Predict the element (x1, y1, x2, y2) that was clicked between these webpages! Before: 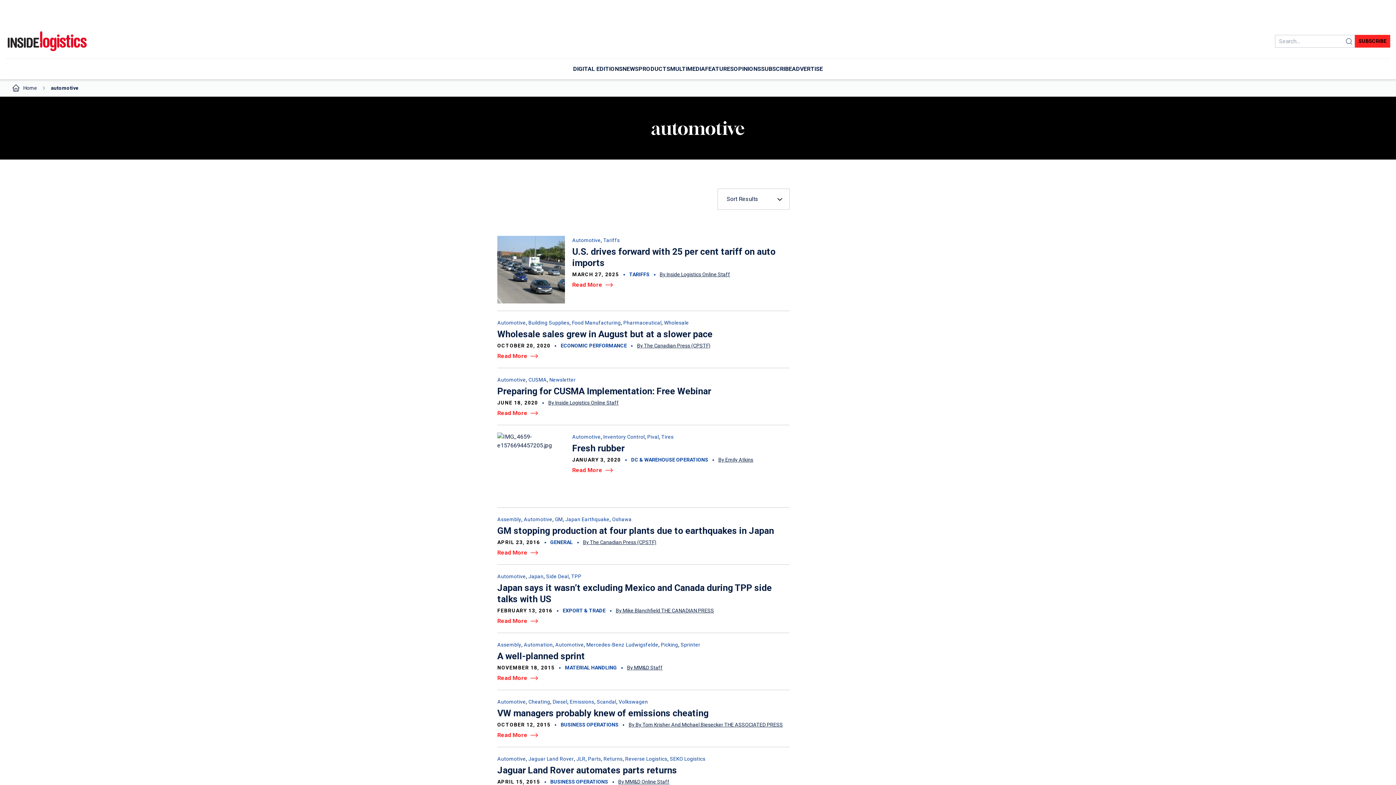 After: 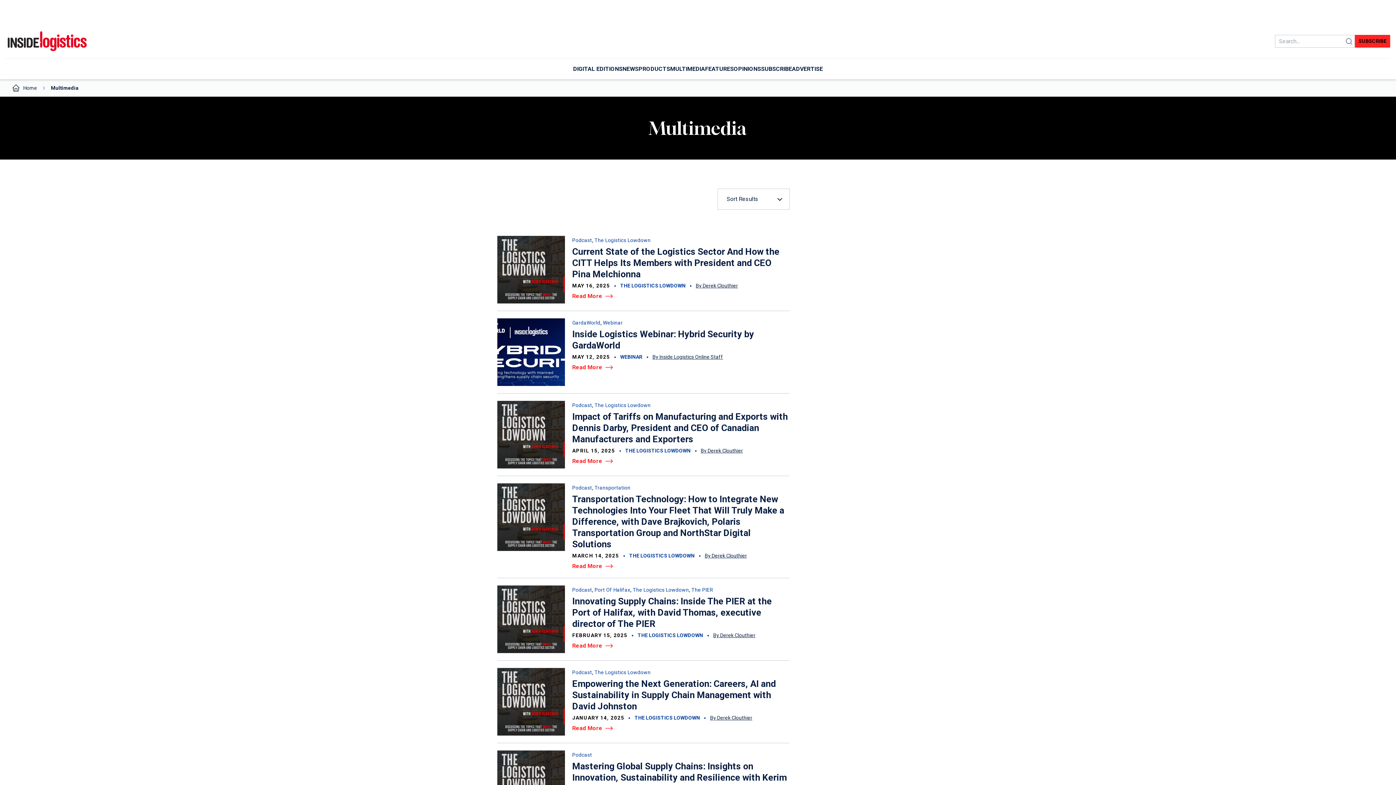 Action: bbox: (670, 59, 705, 79) label: MULTIMEDIA